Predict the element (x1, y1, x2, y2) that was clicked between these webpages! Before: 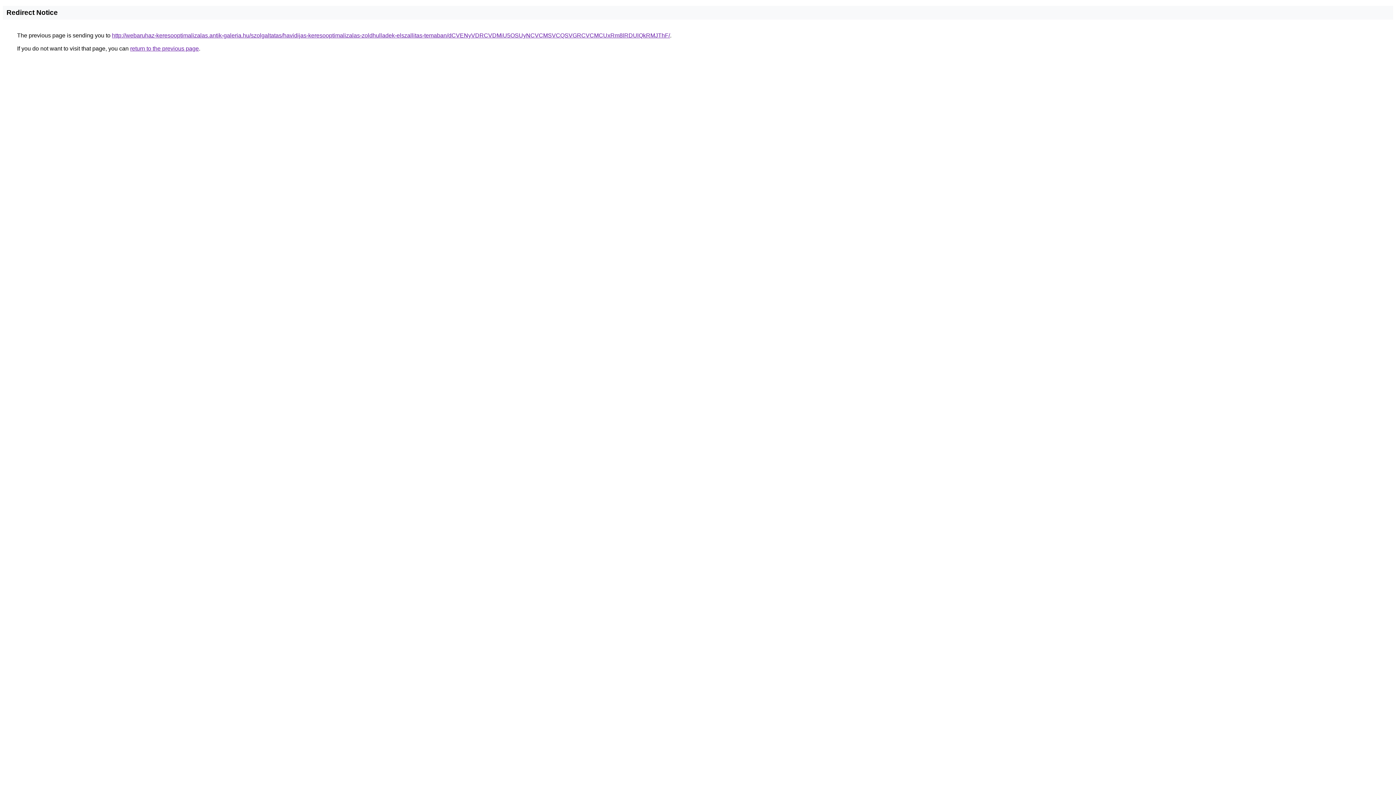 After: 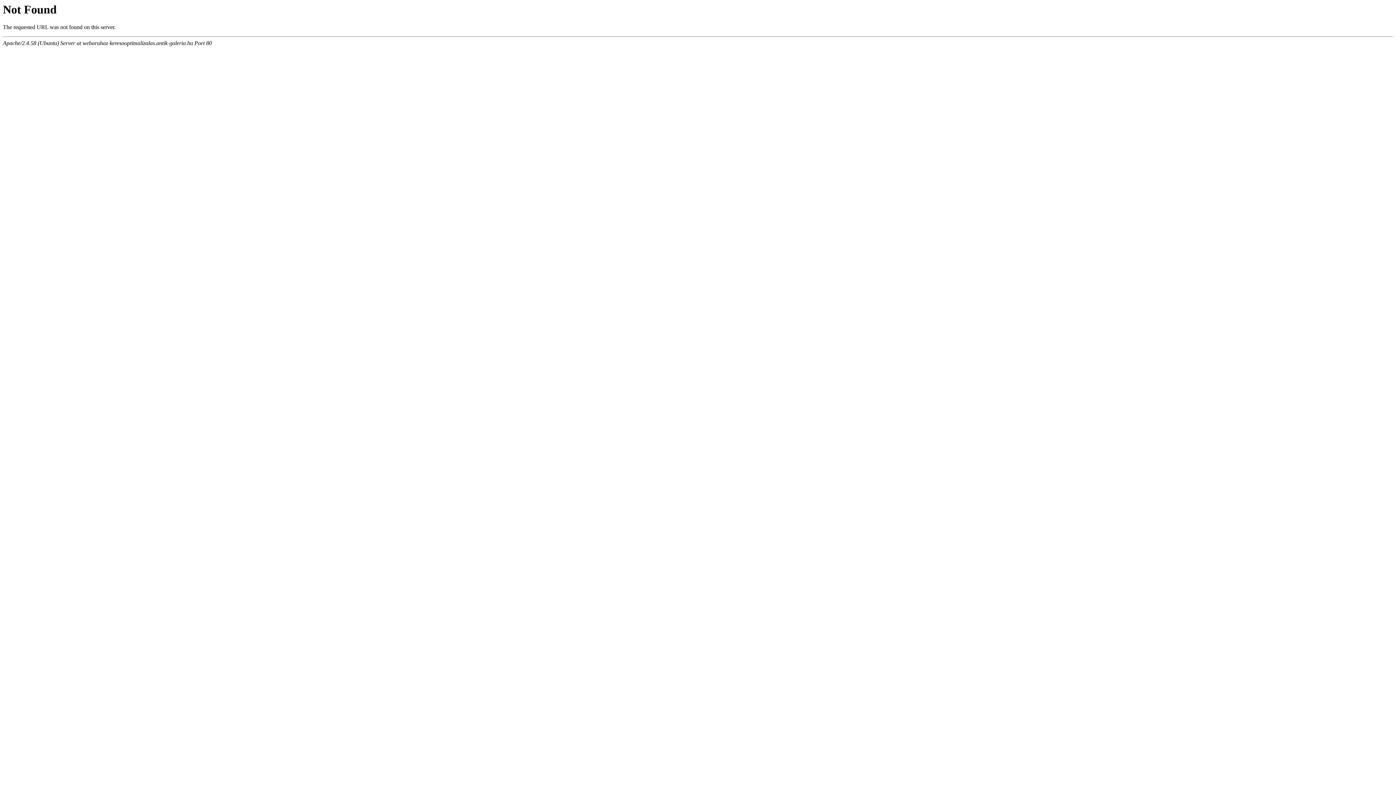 Action: bbox: (112, 32, 670, 38) label: http://webaruhaz-keresooptimalizalas.antik-galeria.hu/szolgaltatas/havidijas-keresooptimalizalas-zoldhulladek-elszallitas-temaban/dCVENyVDRCVDMiU5OSUyNCVCMSVCQSVGRCVCMCUxRm8lRDUlQkRMJThF/